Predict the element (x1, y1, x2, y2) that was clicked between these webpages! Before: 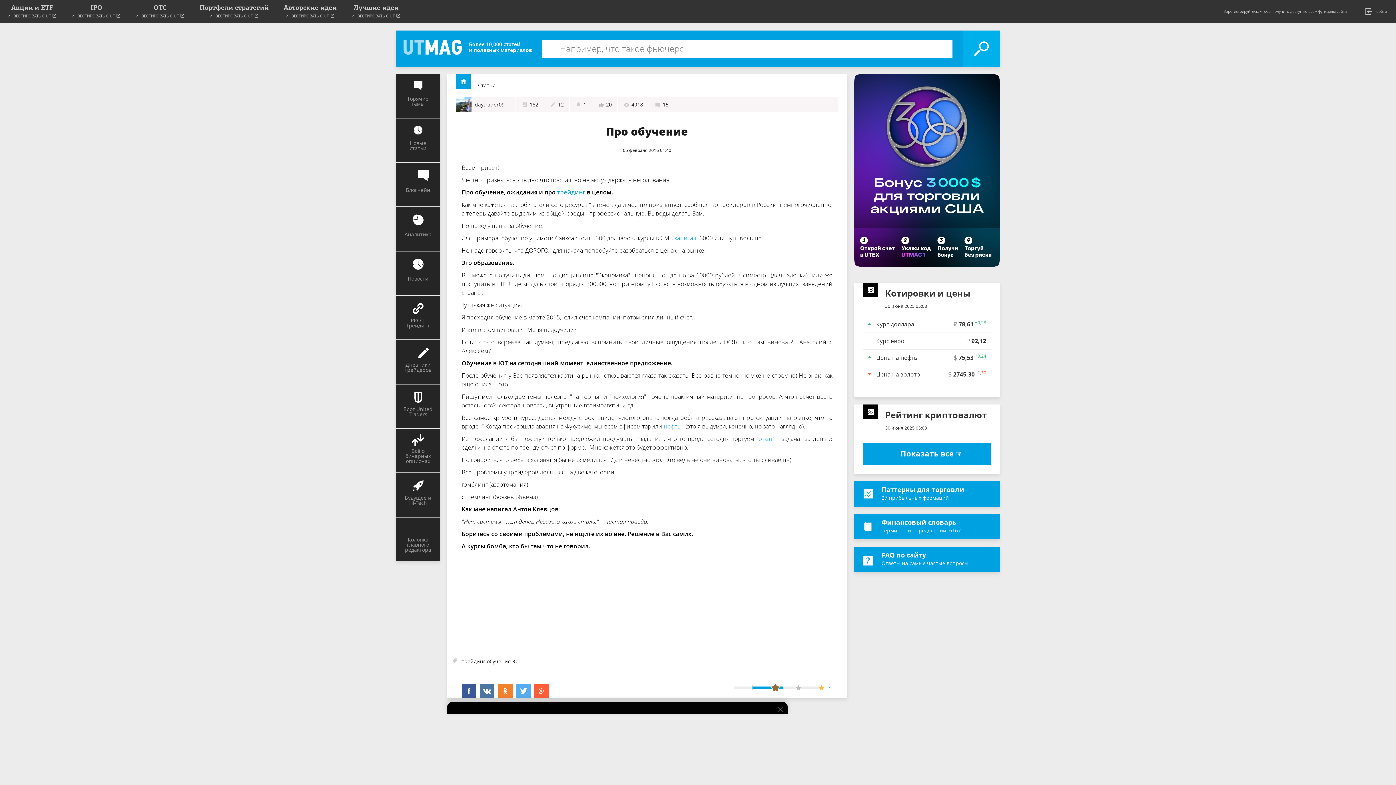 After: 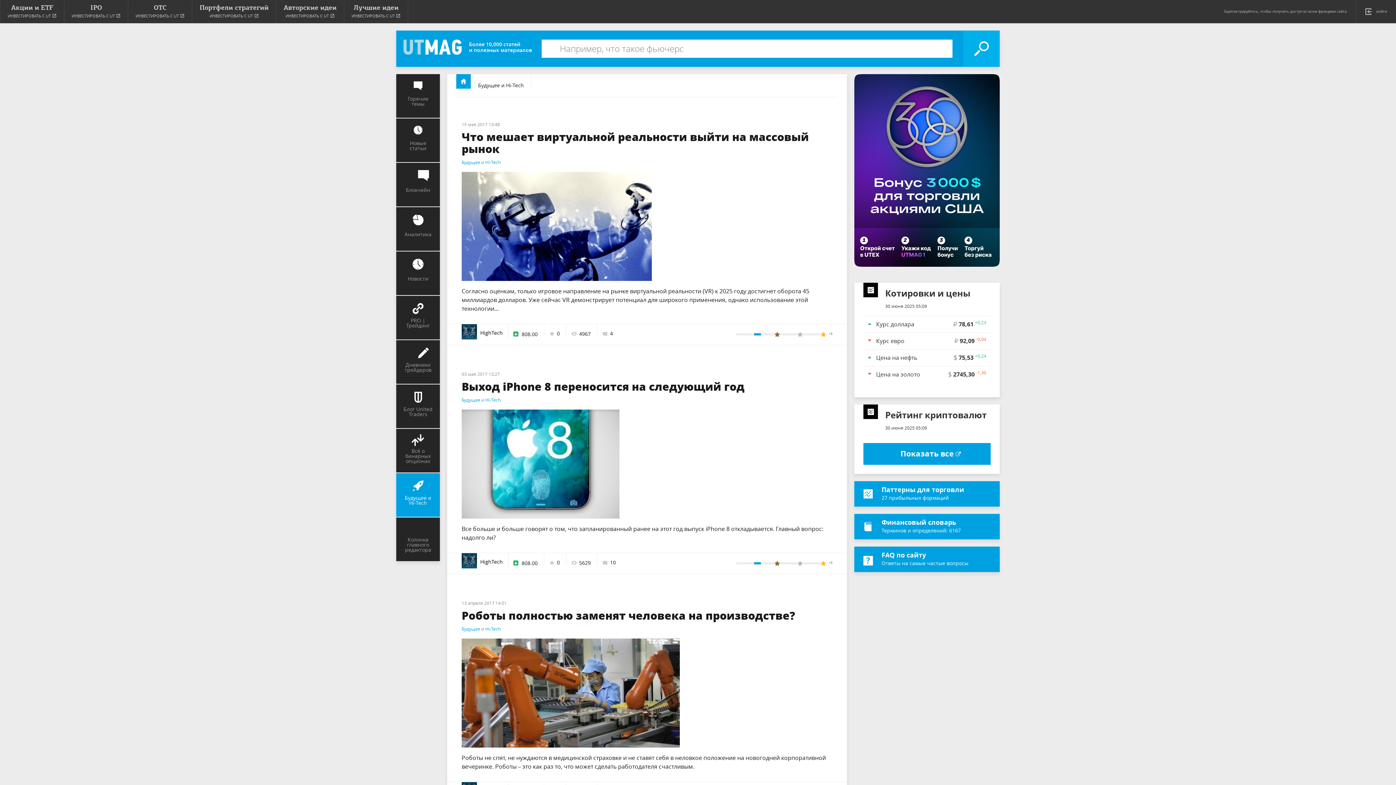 Action: label: Будущее и Hi-Tech bbox: (396, 473, 439, 517)